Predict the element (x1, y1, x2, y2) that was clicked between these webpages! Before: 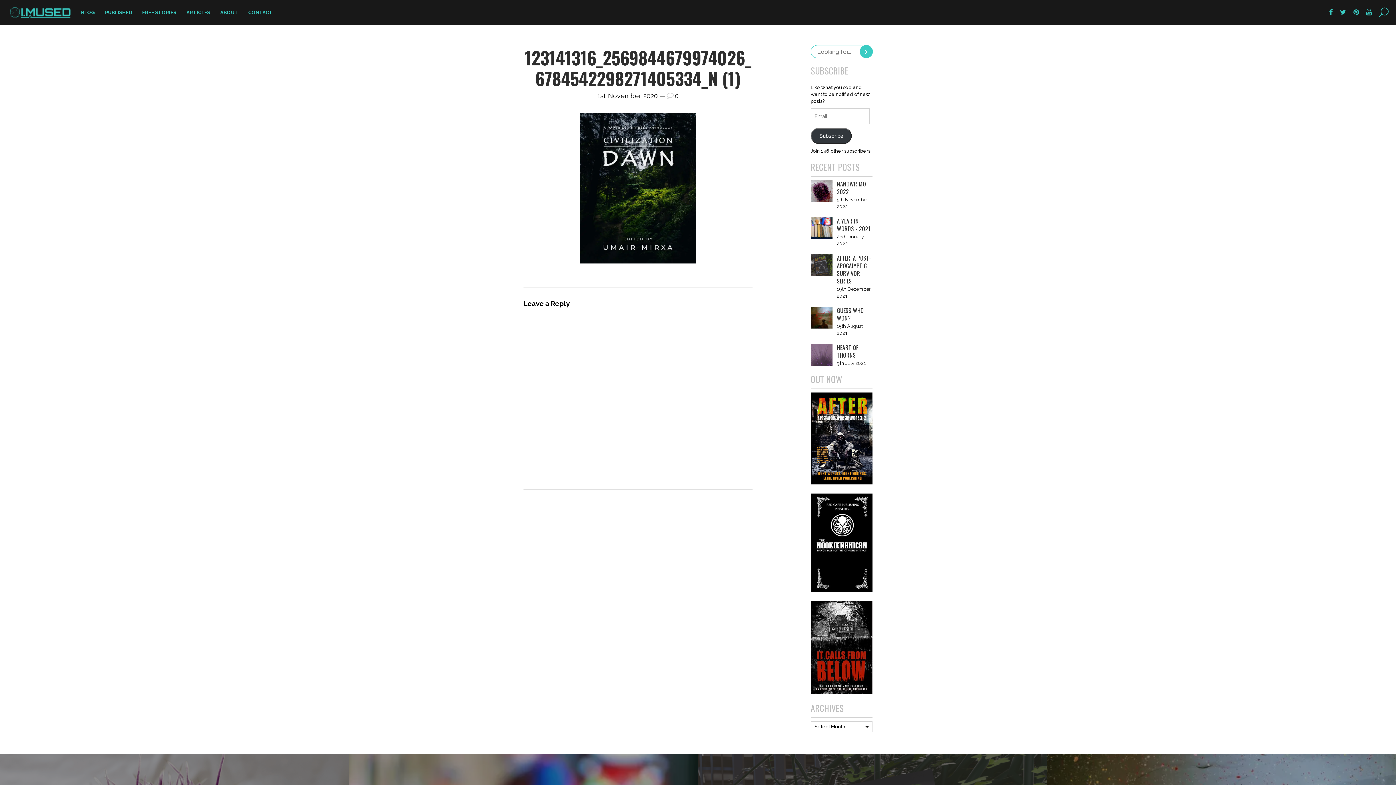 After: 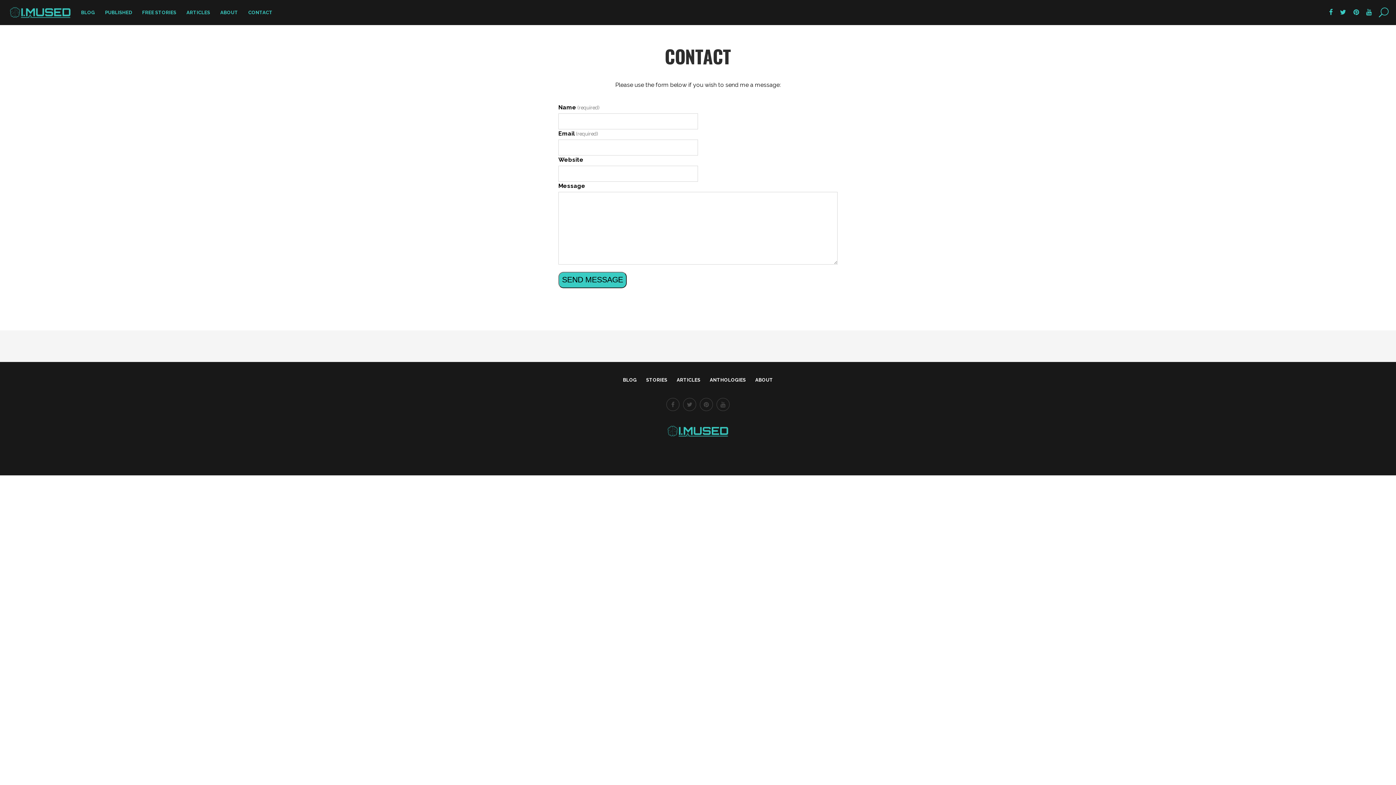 Action: label: CONTACT bbox: (243, 0, 277, 25)